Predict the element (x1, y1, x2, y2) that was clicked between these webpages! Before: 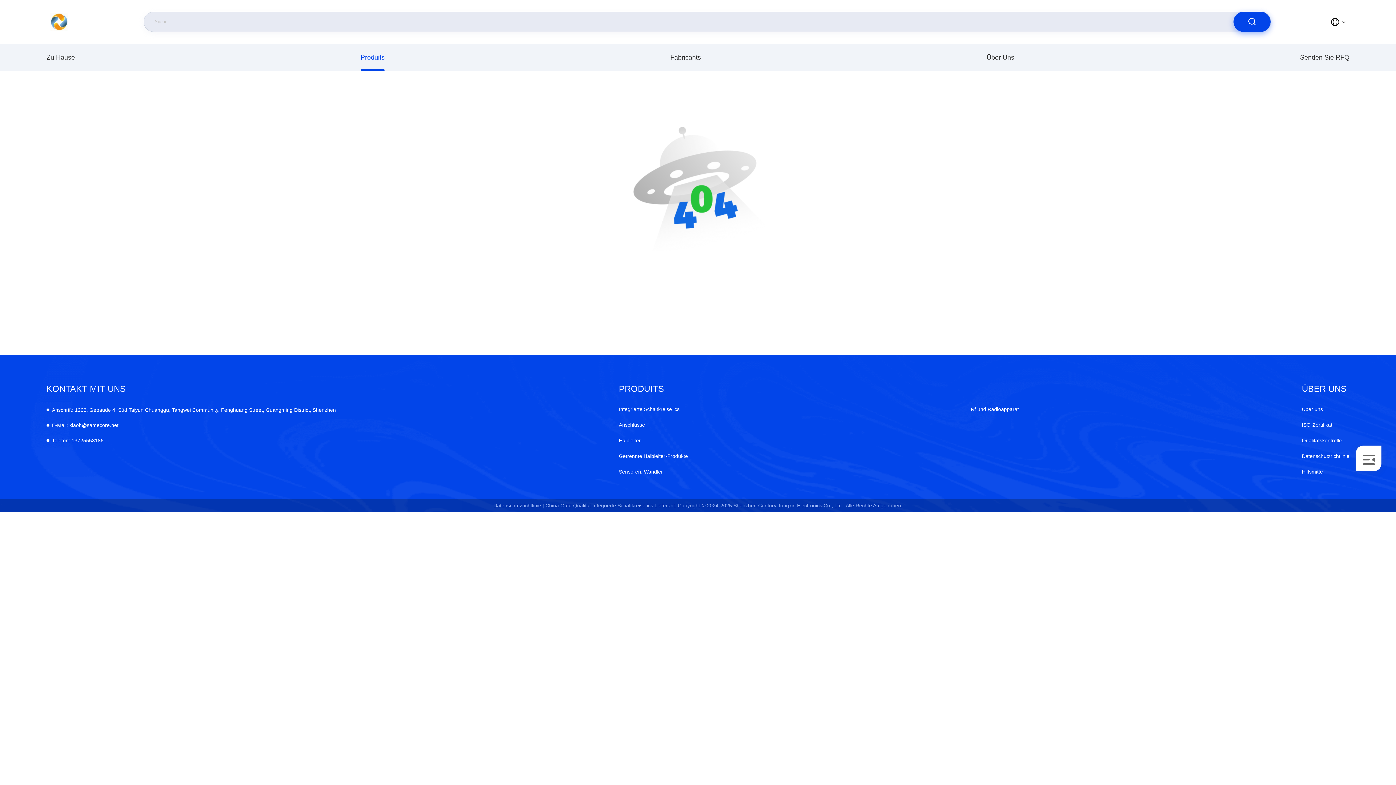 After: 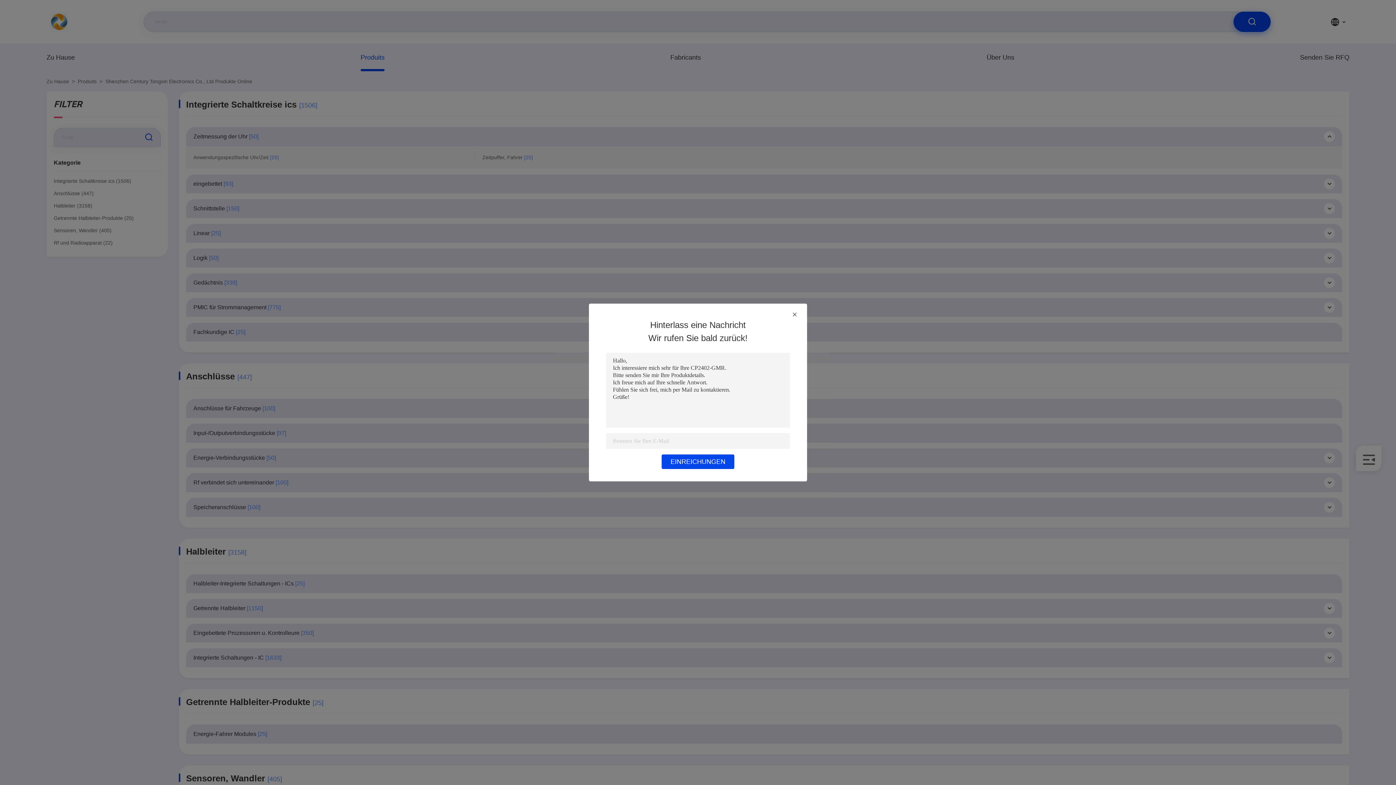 Action: bbox: (360, 53, 384, 61) label: Produits